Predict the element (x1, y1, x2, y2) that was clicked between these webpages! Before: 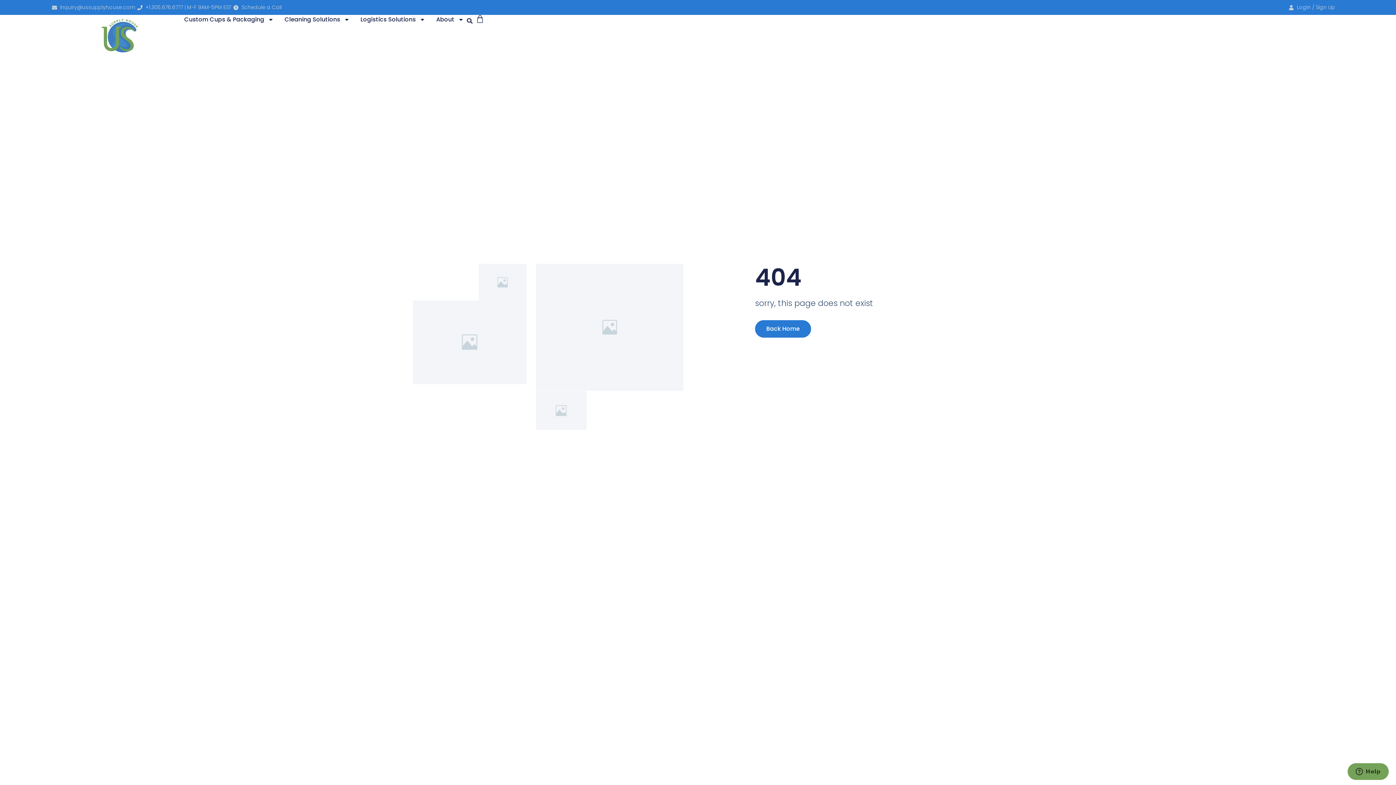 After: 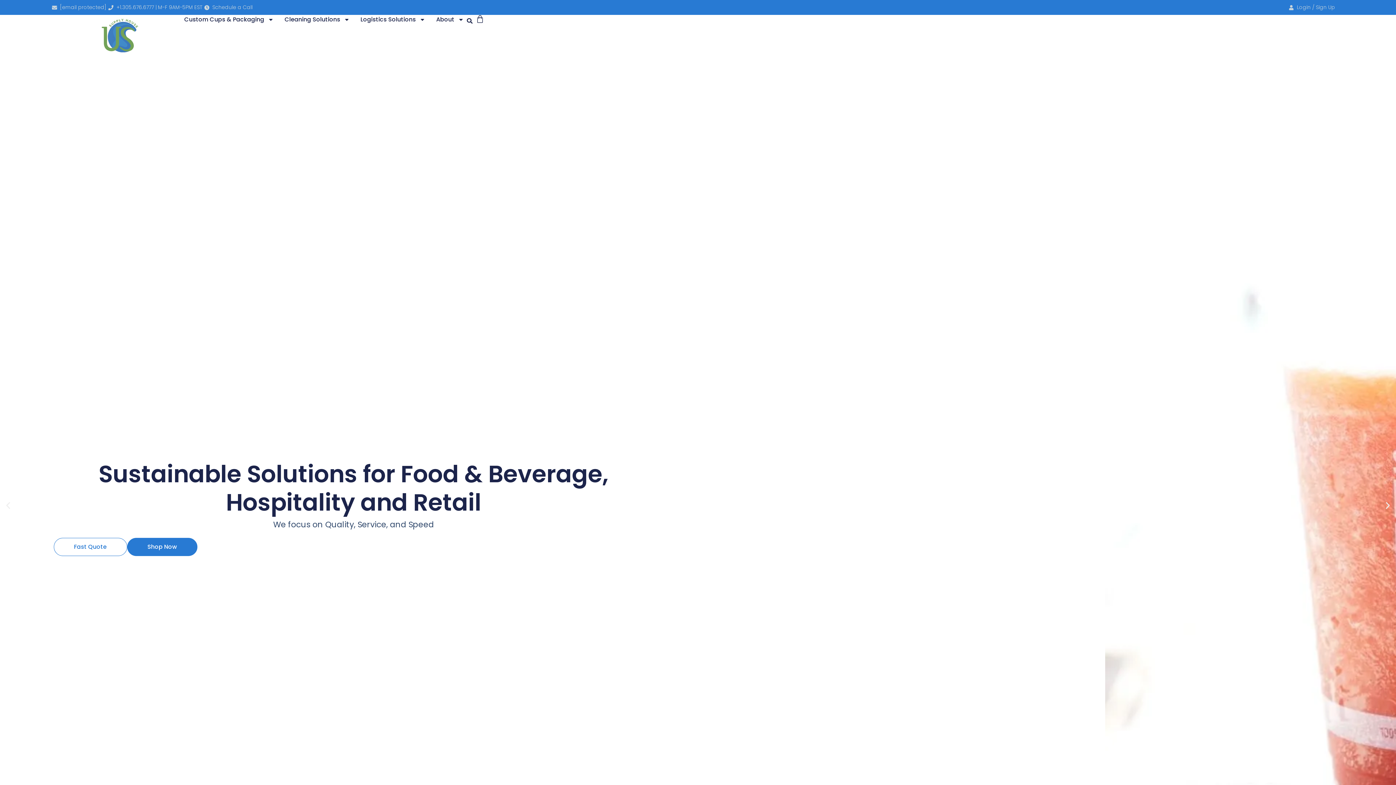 Action: label: Back Home bbox: (755, 320, 811, 337)